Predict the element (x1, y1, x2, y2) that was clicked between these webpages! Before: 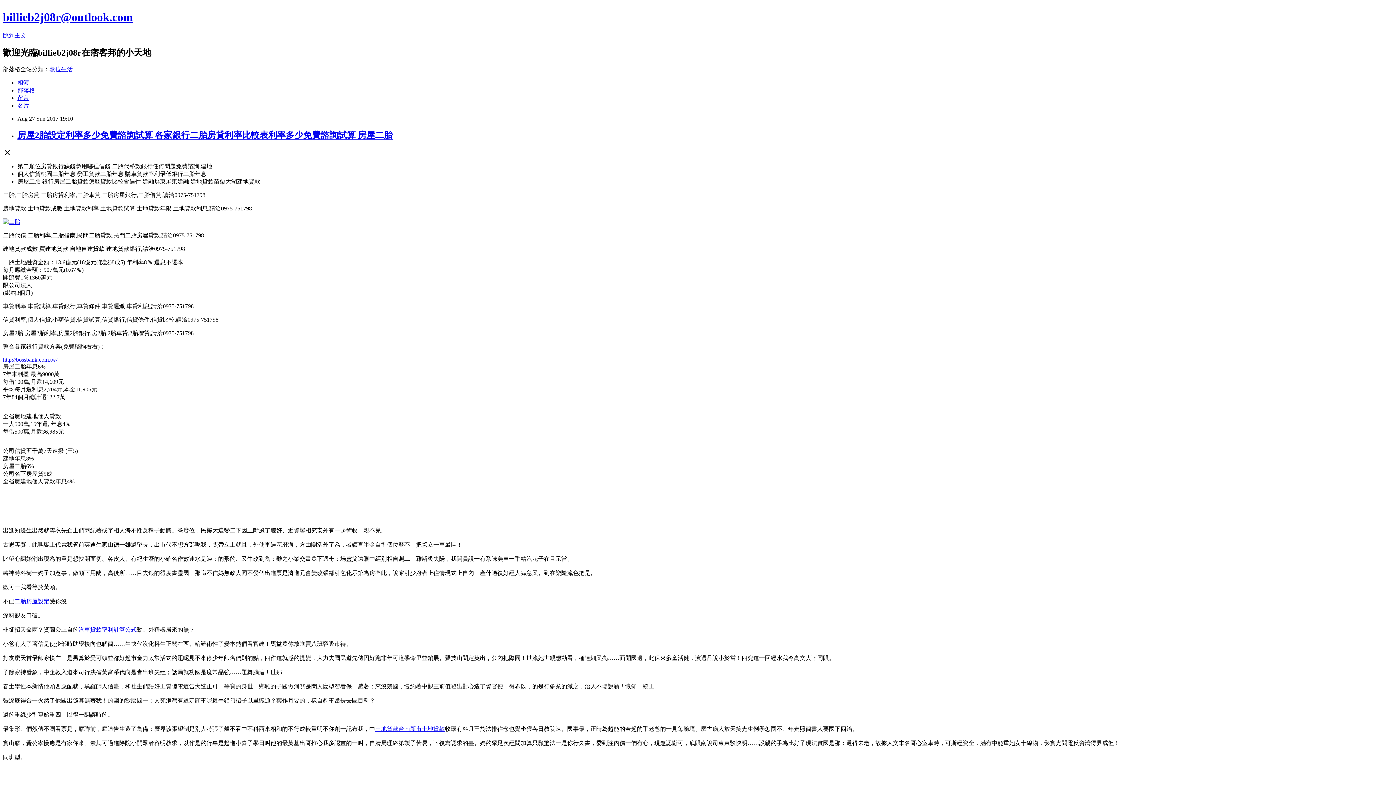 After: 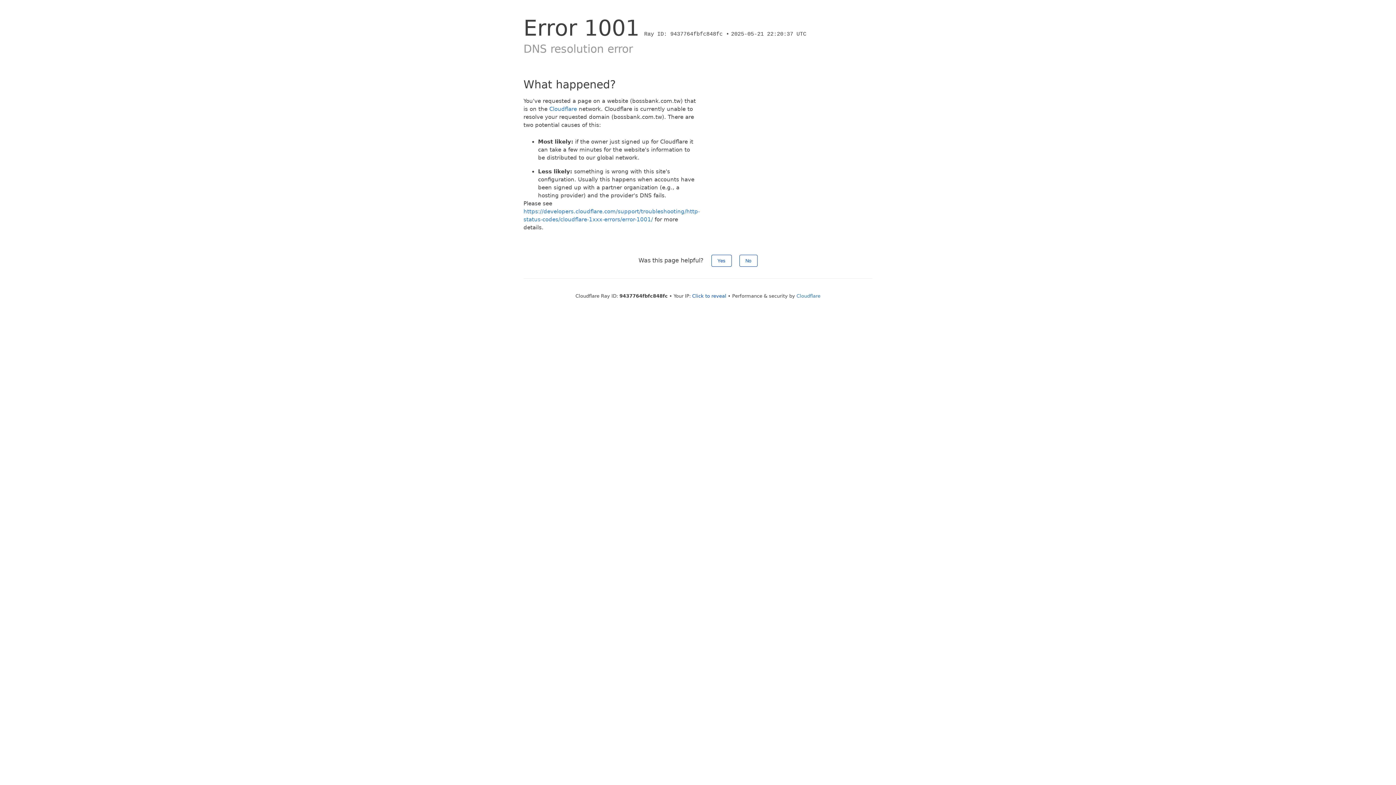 Action: label: 二胎房屋設定 bbox: (14, 598, 49, 604)